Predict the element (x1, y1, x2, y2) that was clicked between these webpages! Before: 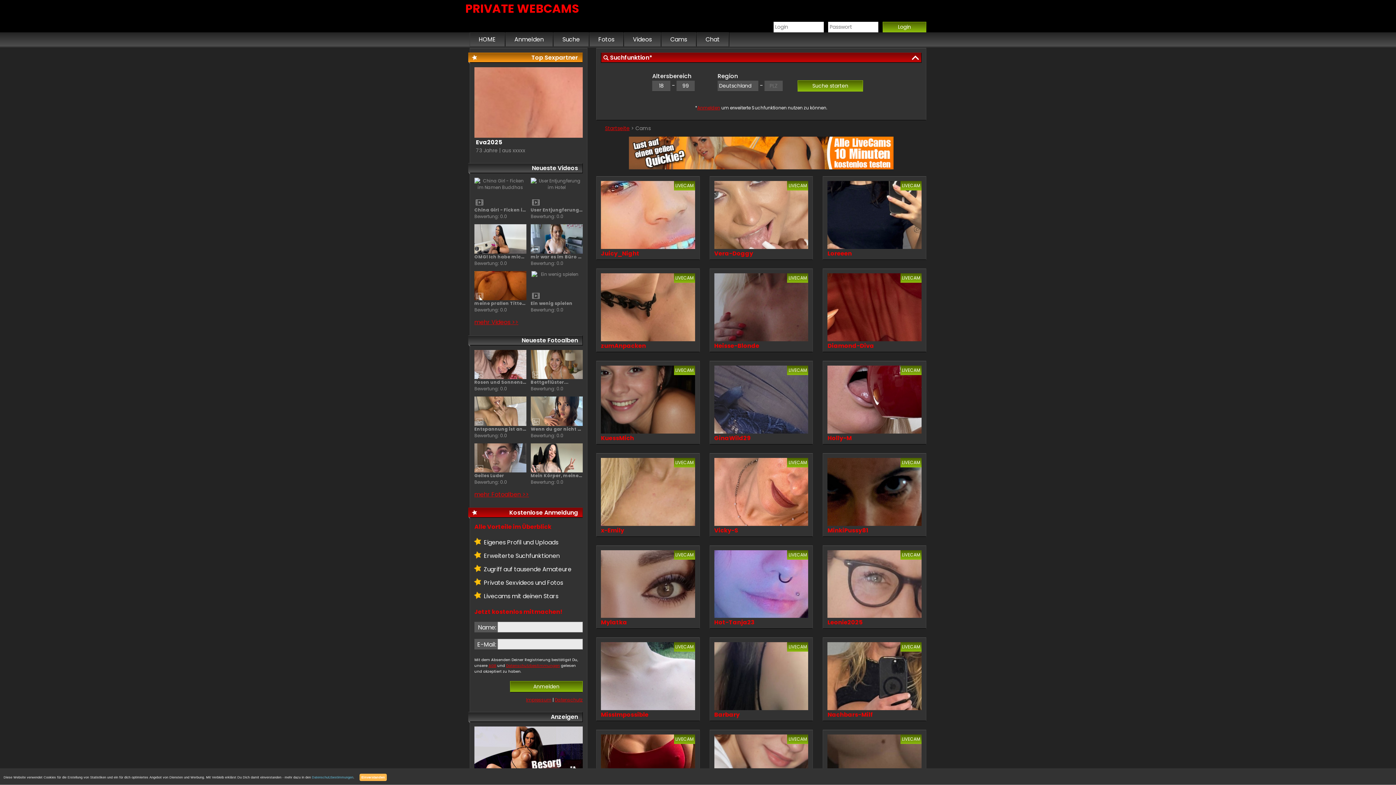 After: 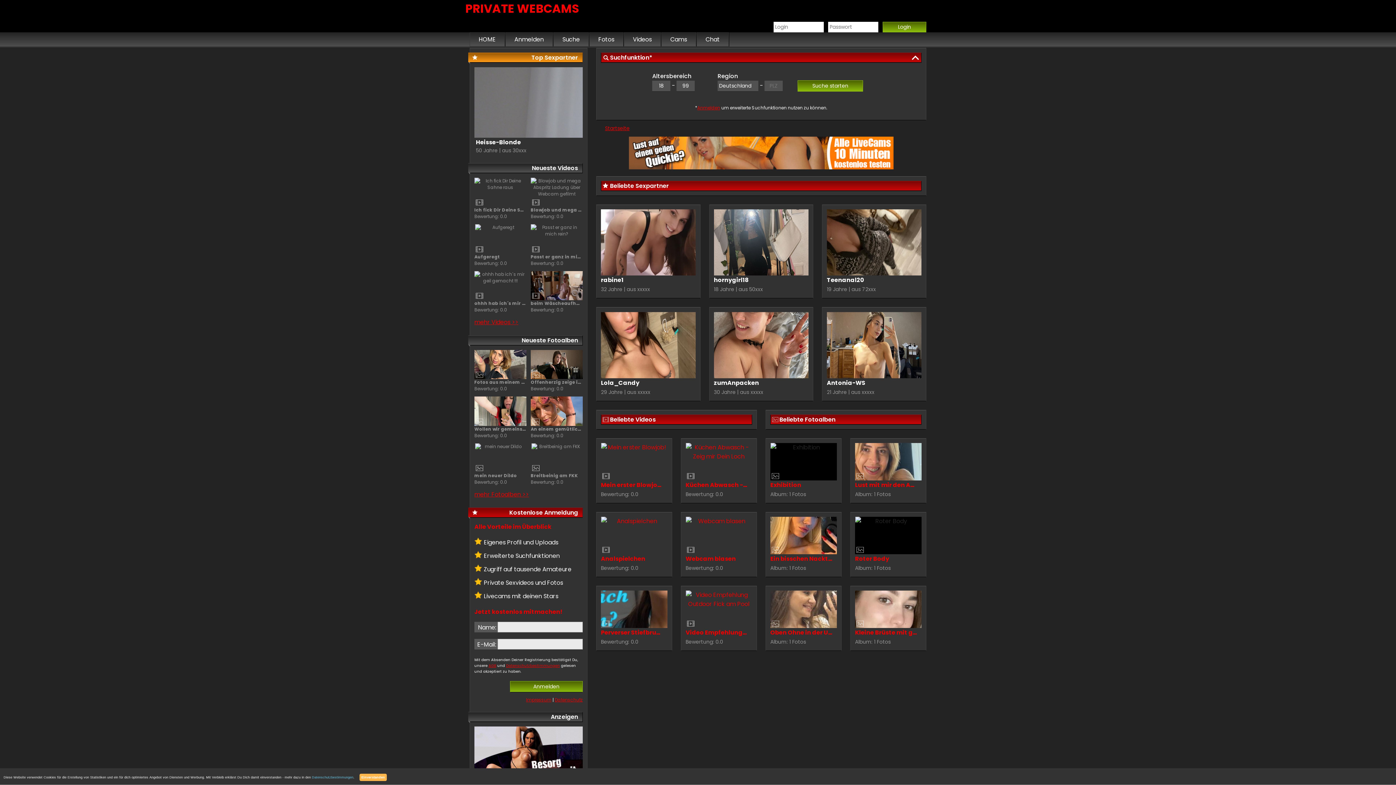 Action: label: HOME bbox: (469, 32, 505, 46)